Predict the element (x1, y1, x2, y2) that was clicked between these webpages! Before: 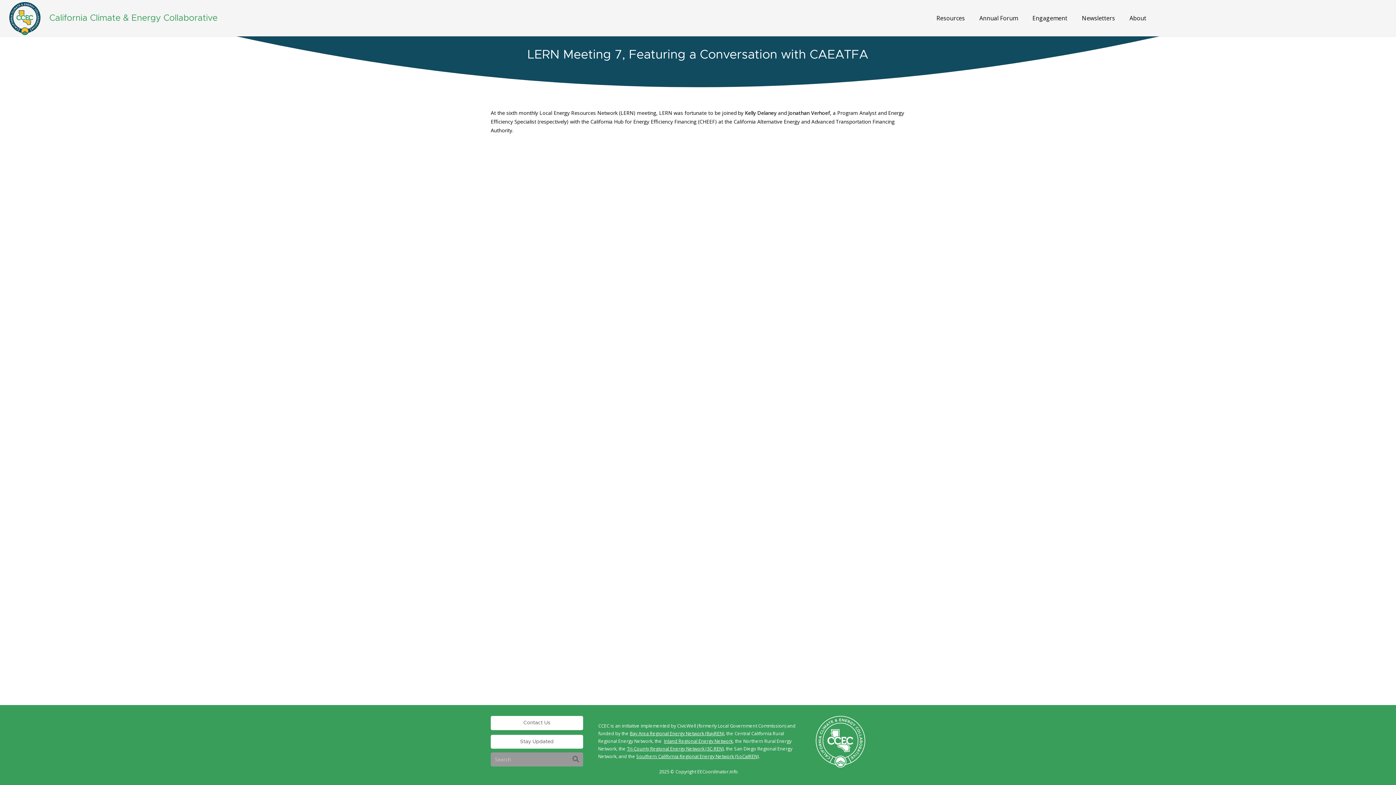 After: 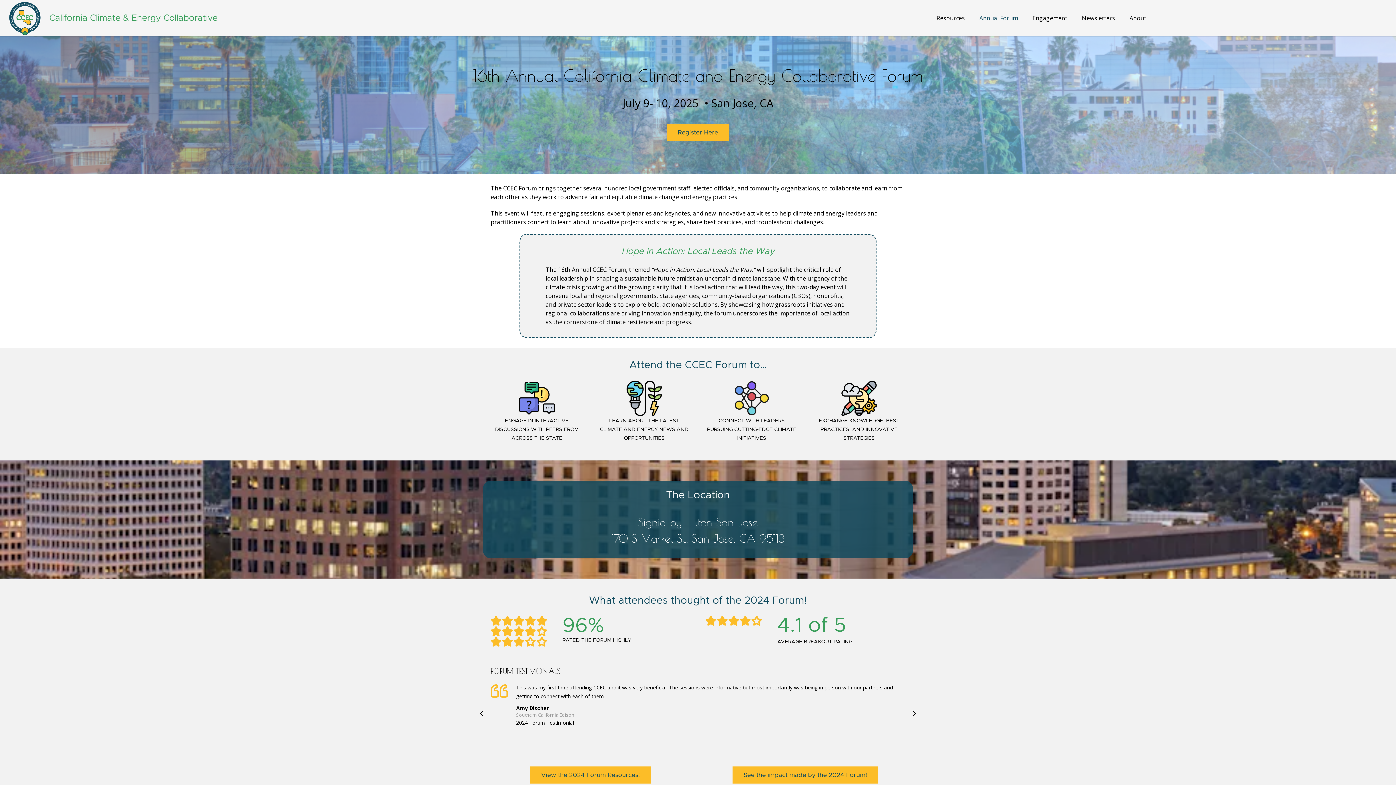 Action: bbox: (972, 9, 1025, 27) label: Annual Forum